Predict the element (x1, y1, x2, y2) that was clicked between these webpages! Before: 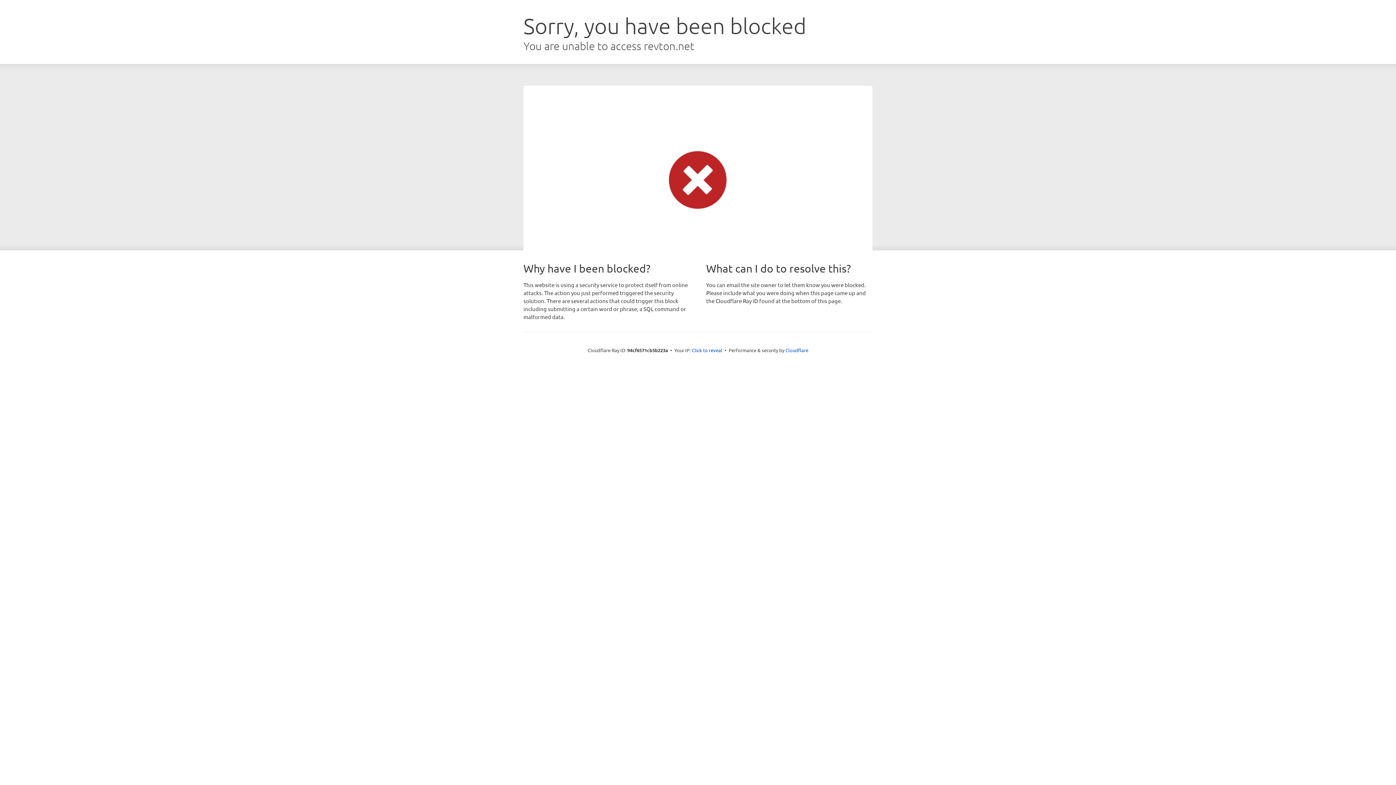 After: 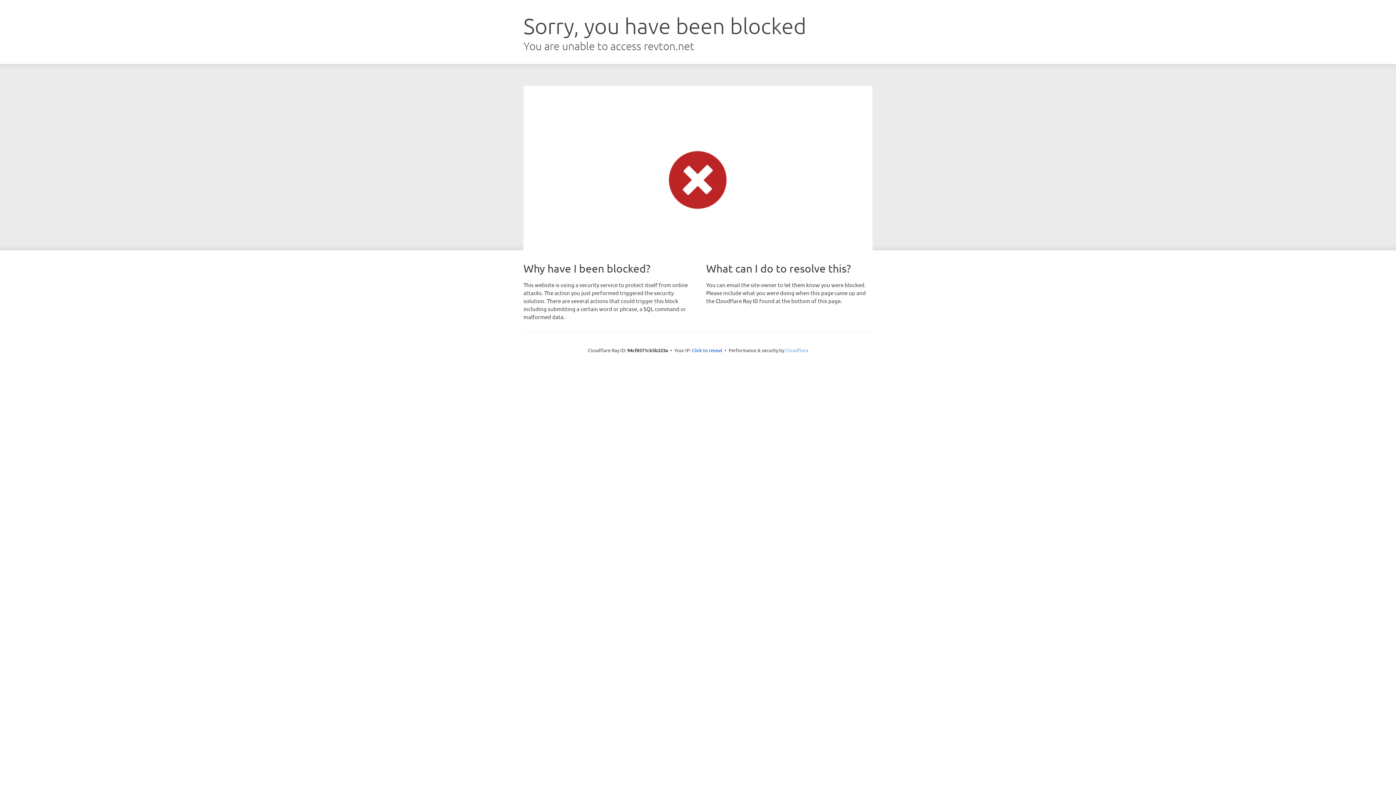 Action: bbox: (785, 347, 808, 353) label: Cloudflare